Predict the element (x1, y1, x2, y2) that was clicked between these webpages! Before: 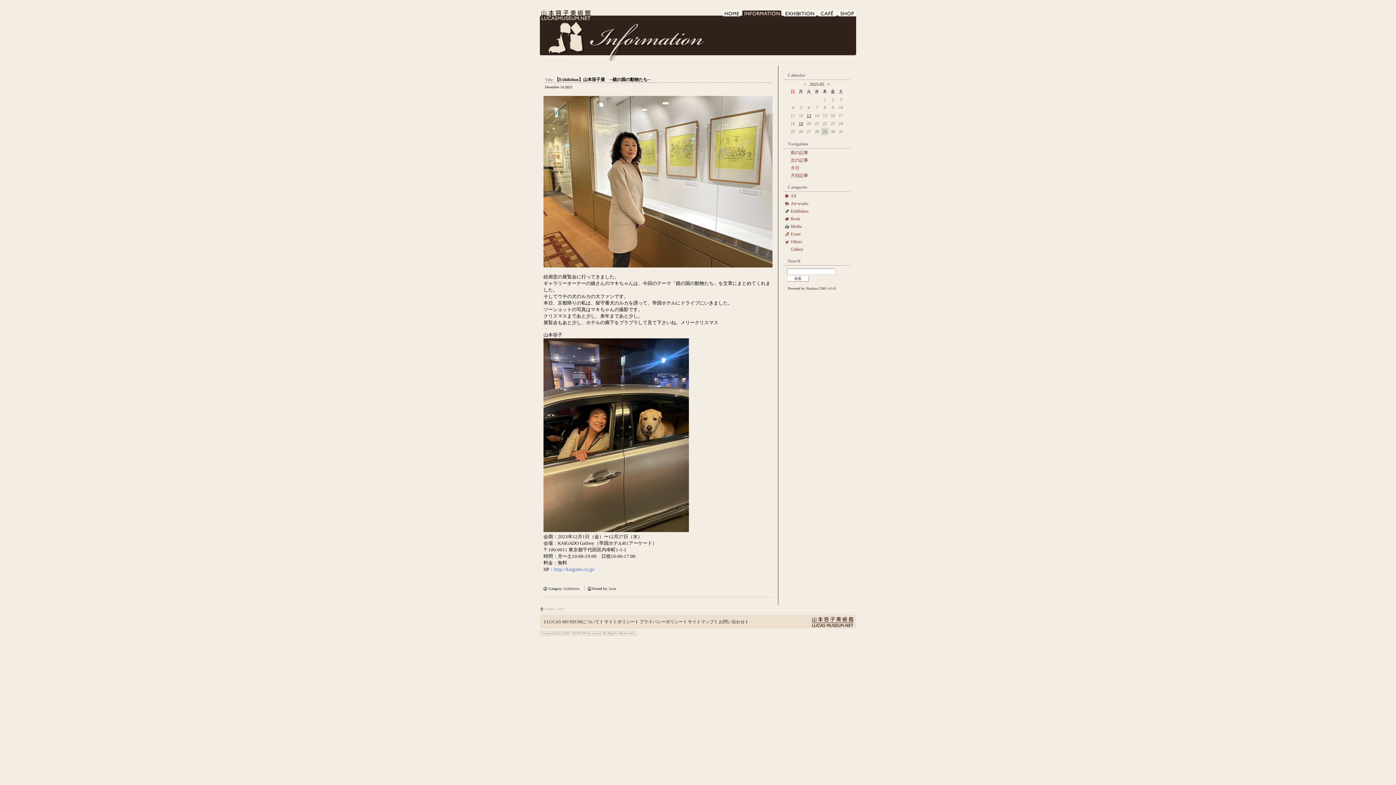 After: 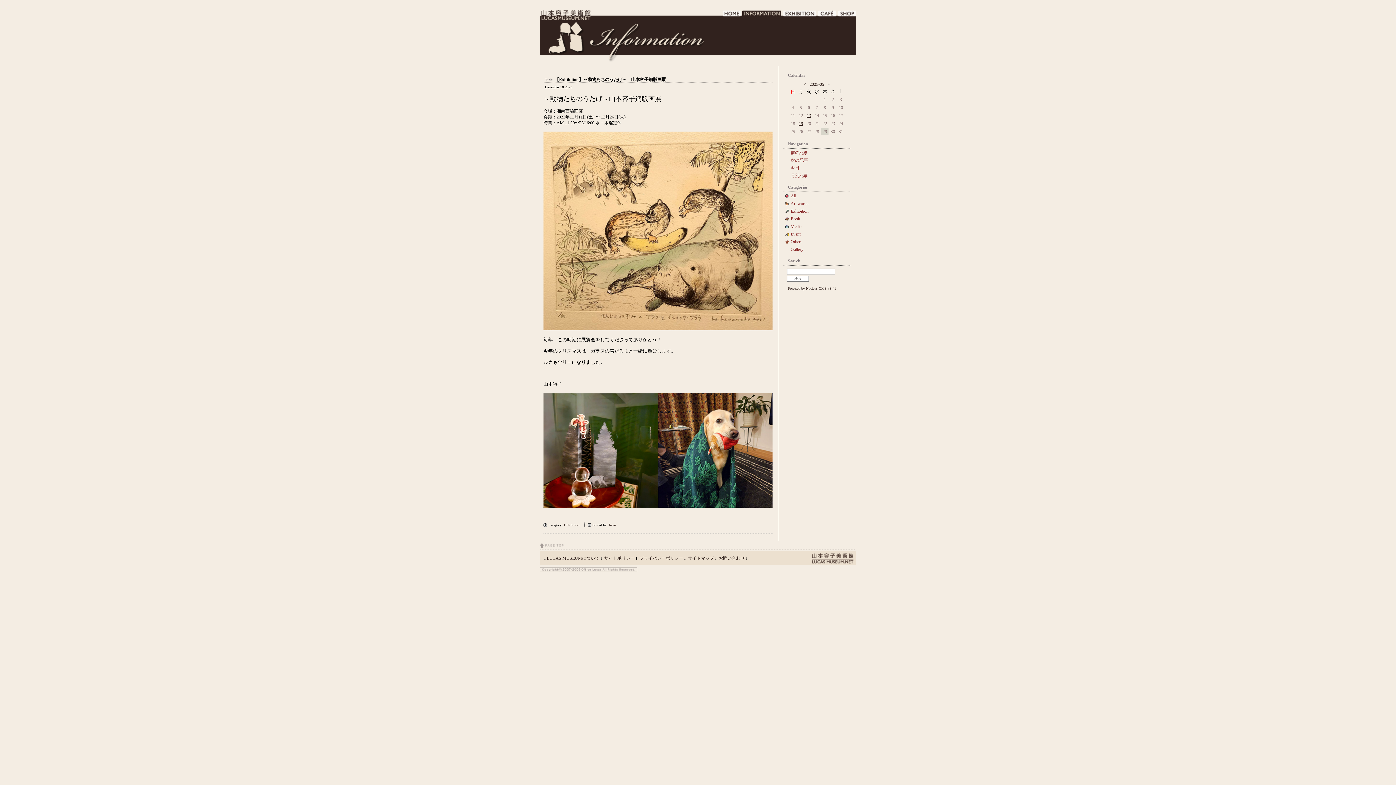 Action: bbox: (787, 150, 808, 155) label: 前の記事